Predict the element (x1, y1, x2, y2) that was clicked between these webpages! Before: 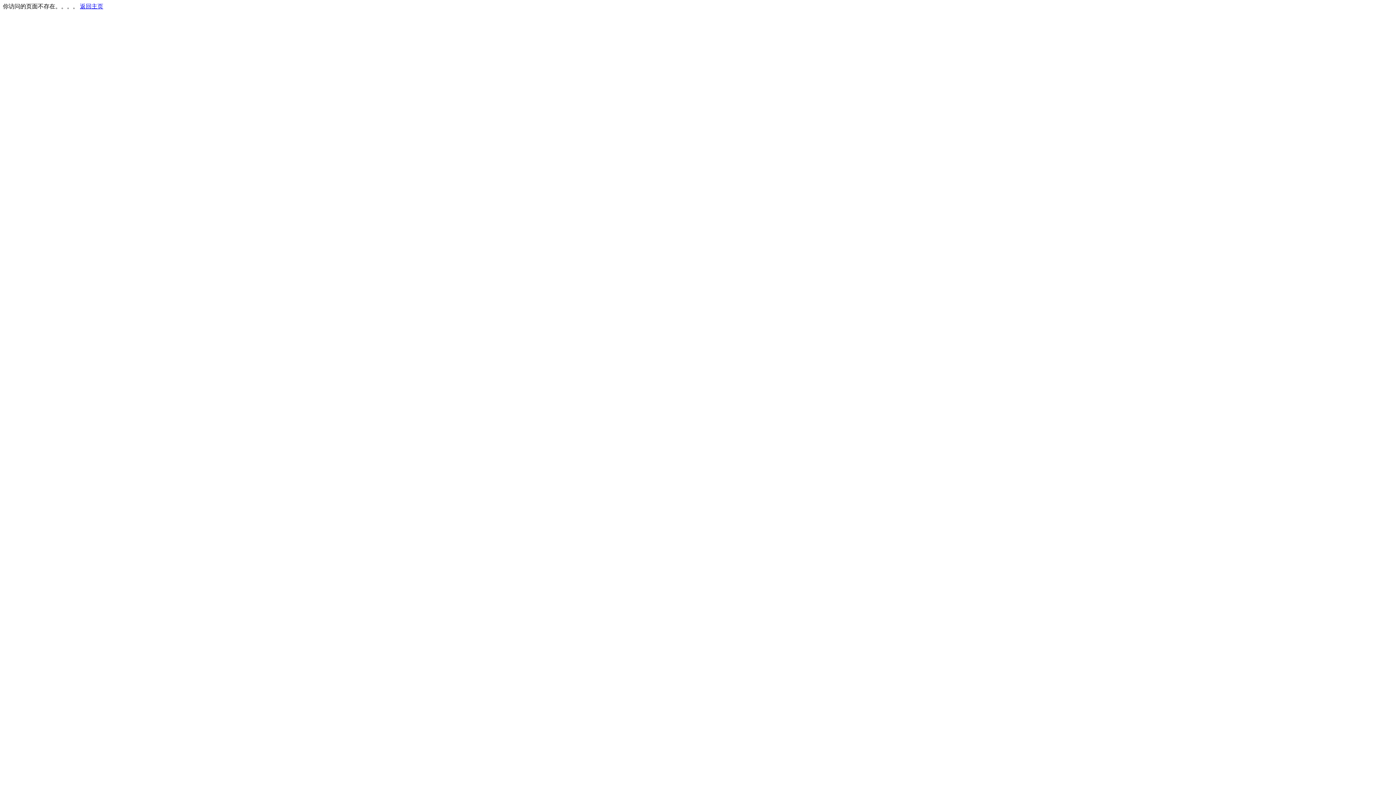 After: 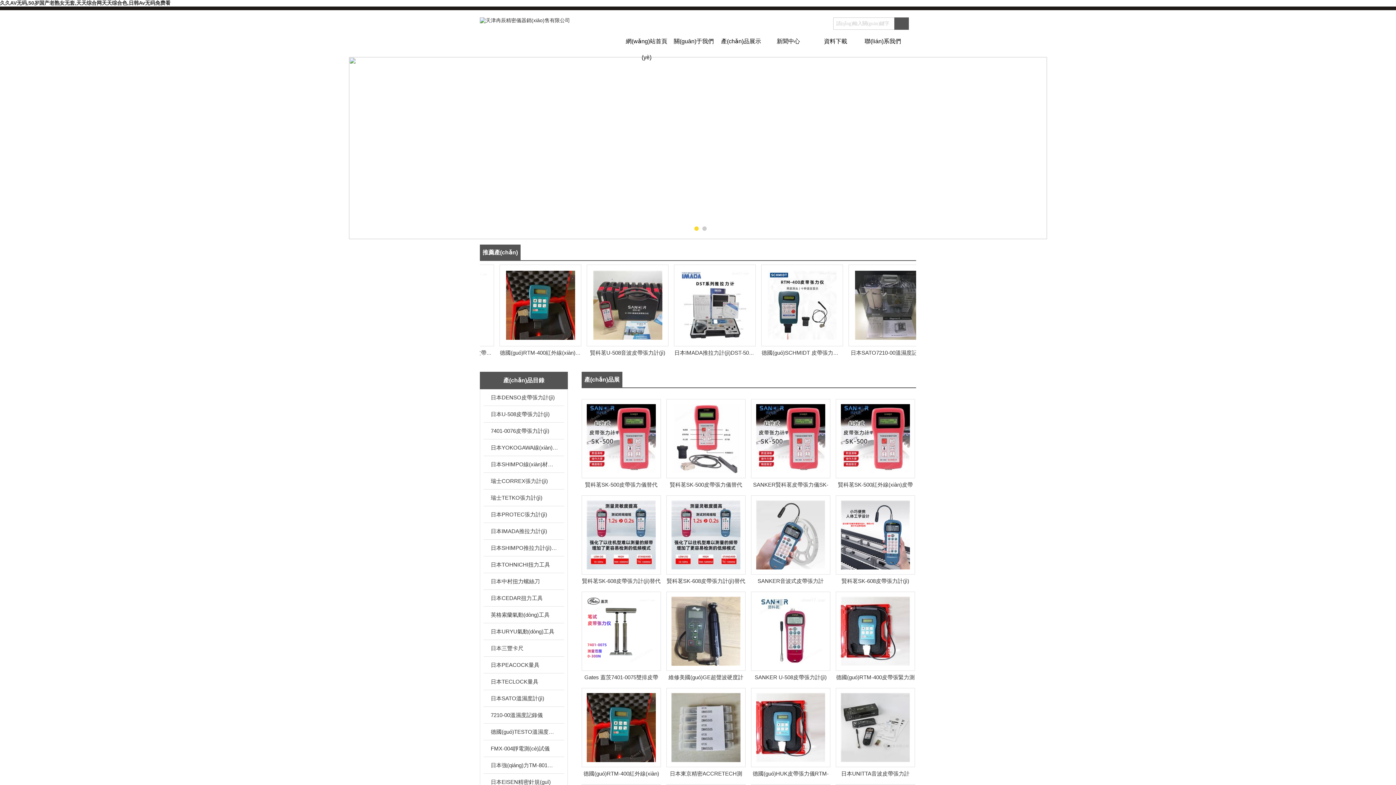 Action: bbox: (80, 3, 103, 9) label: 返回主页